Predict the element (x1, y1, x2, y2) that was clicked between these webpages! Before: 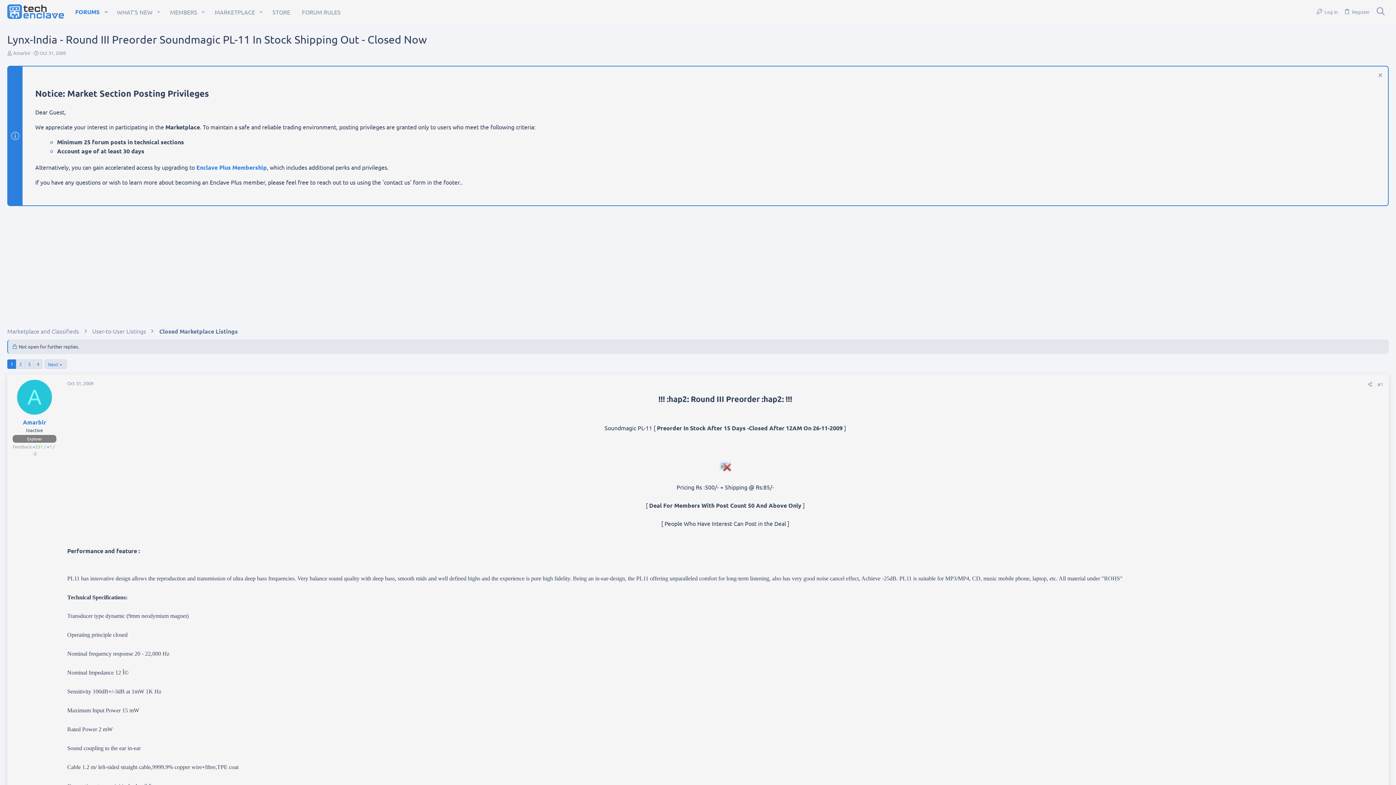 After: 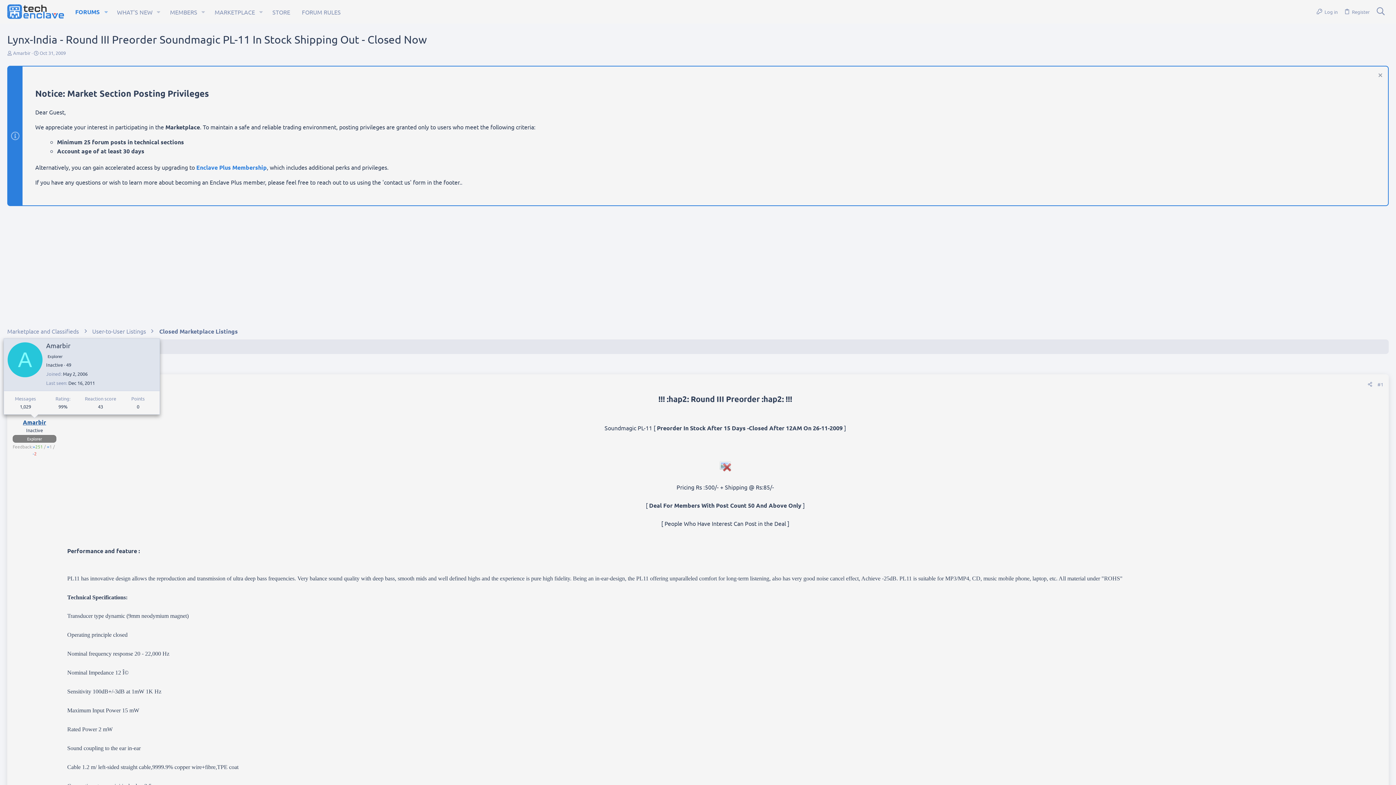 Action: bbox: (22, 418, 46, 426) label: Amarbir